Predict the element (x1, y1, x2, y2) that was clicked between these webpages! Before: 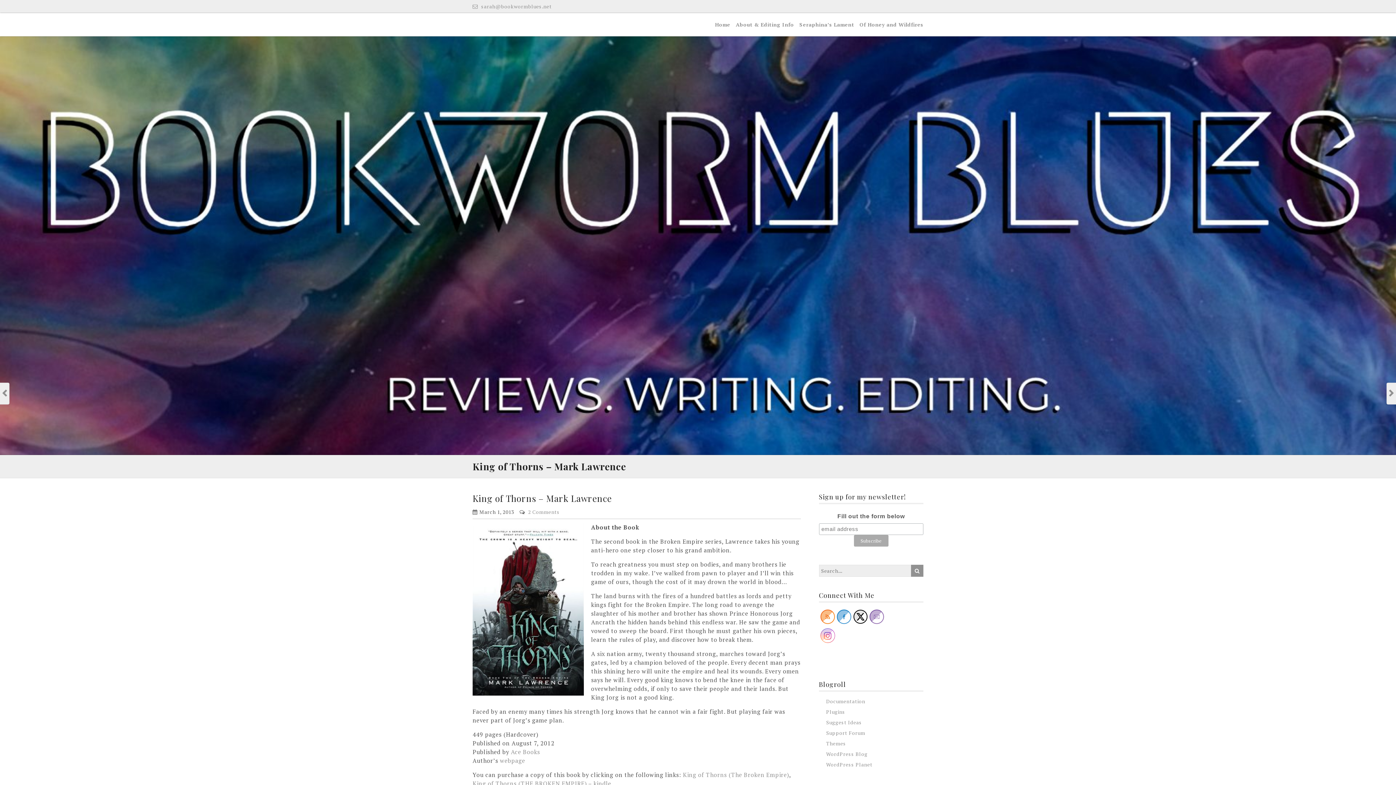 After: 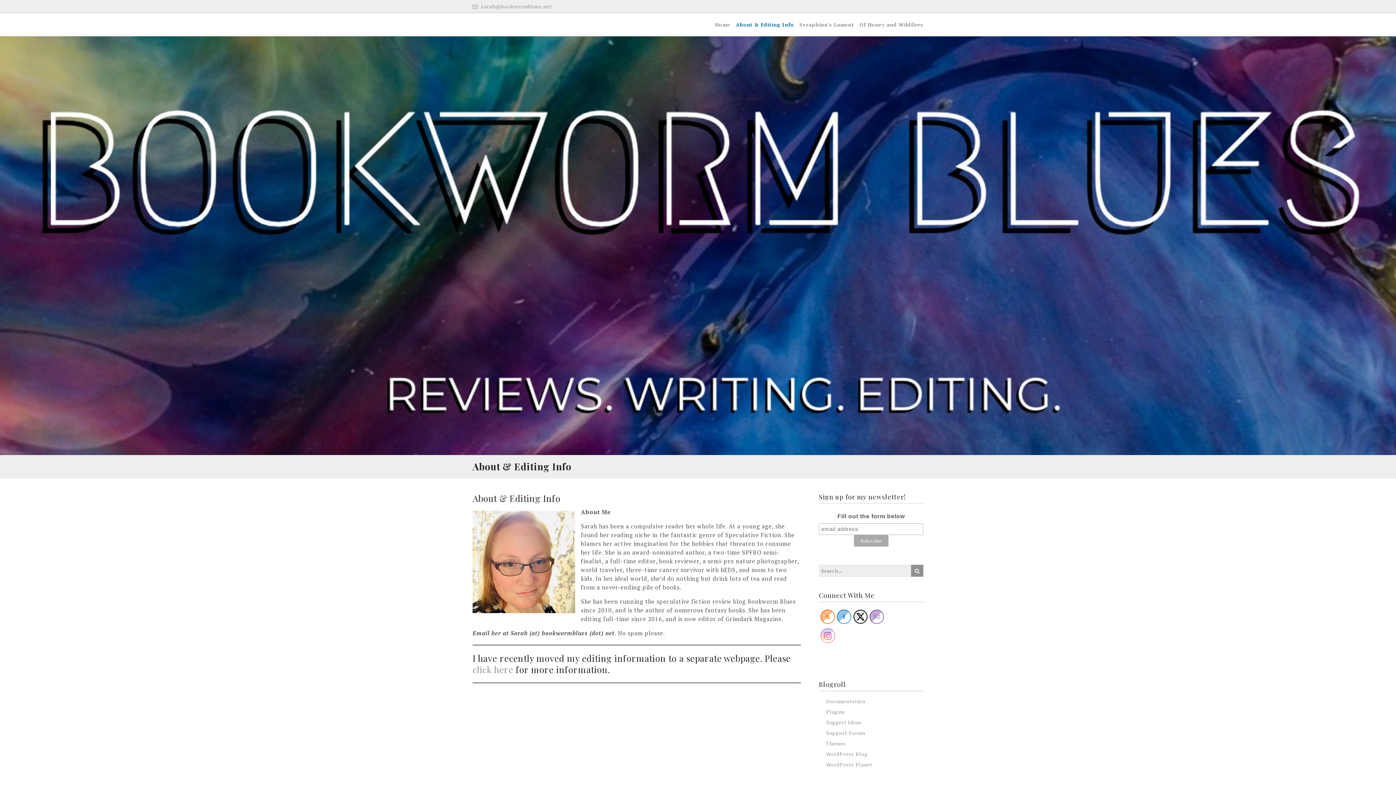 Action: bbox: (735, 18, 794, 30) label: About & Editing Info